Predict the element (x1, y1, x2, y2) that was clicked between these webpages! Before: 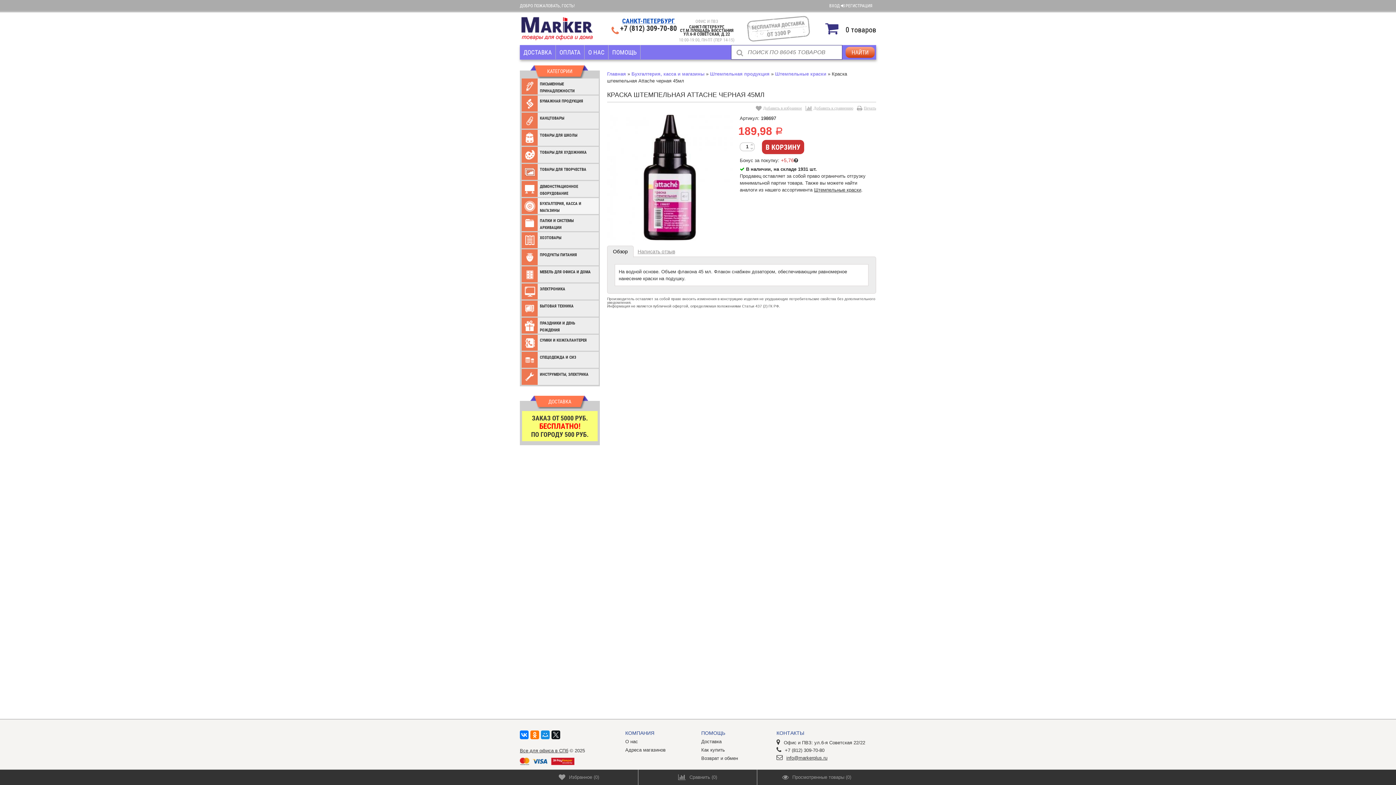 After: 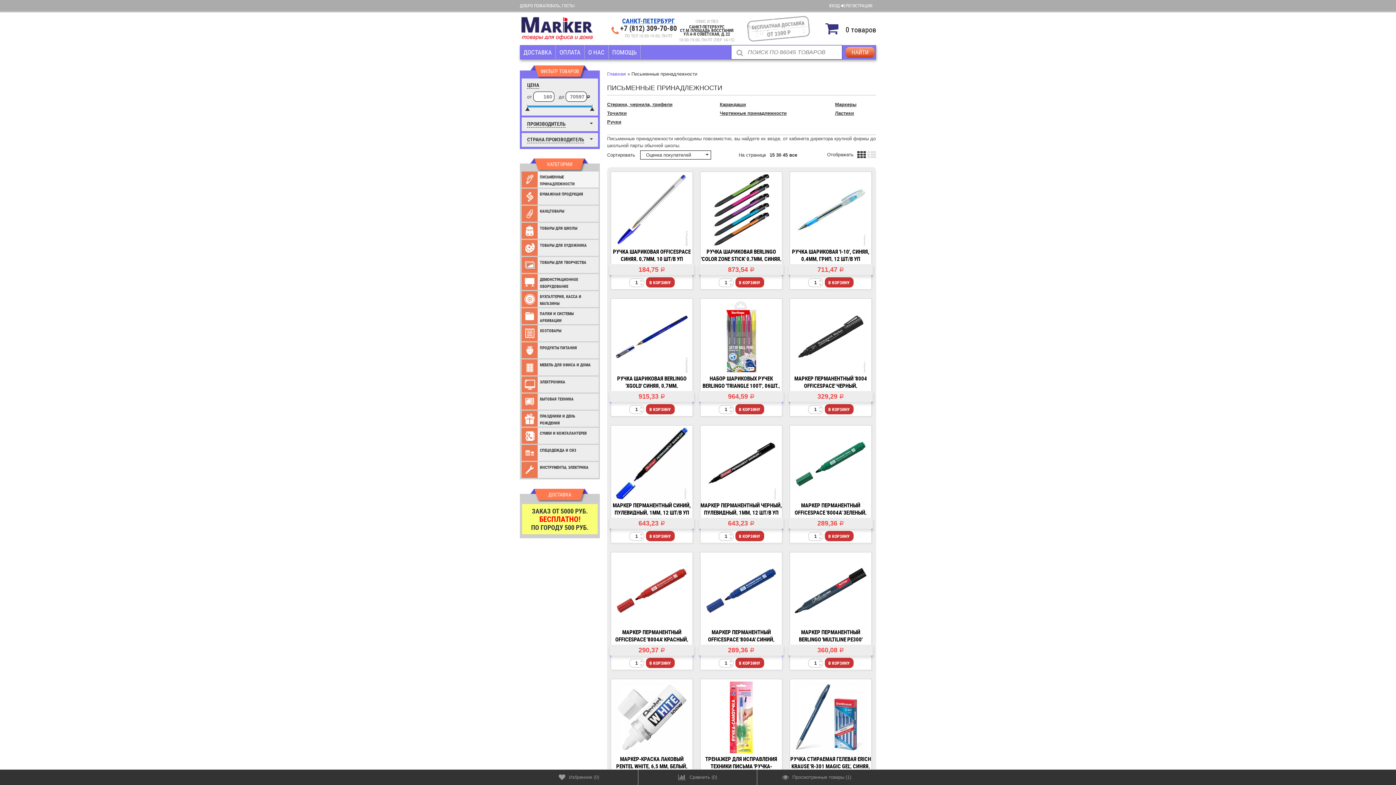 Action: label: ПИСЬМЕННЫЕ ПРИНАДЛЕЖНОСТИ bbox: (521, 78, 594, 94)